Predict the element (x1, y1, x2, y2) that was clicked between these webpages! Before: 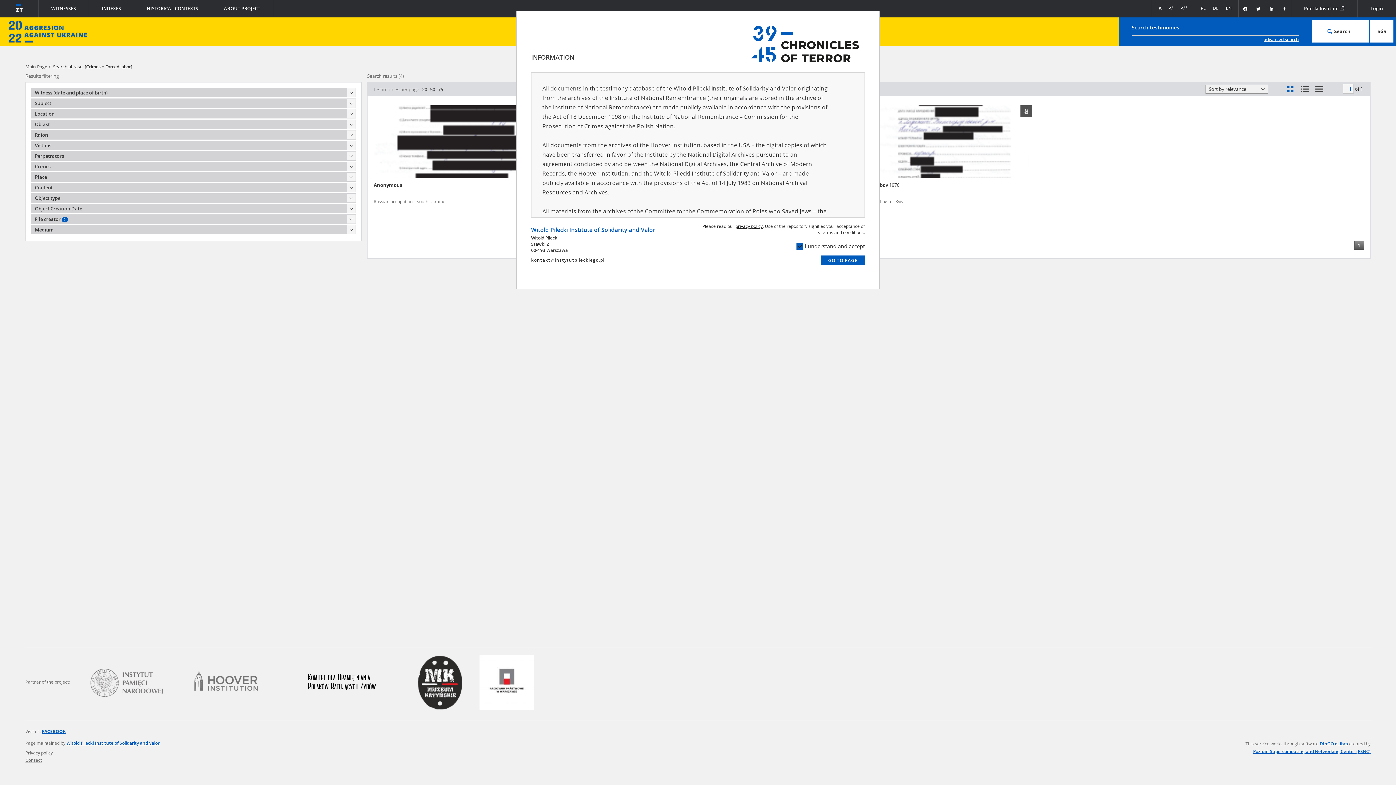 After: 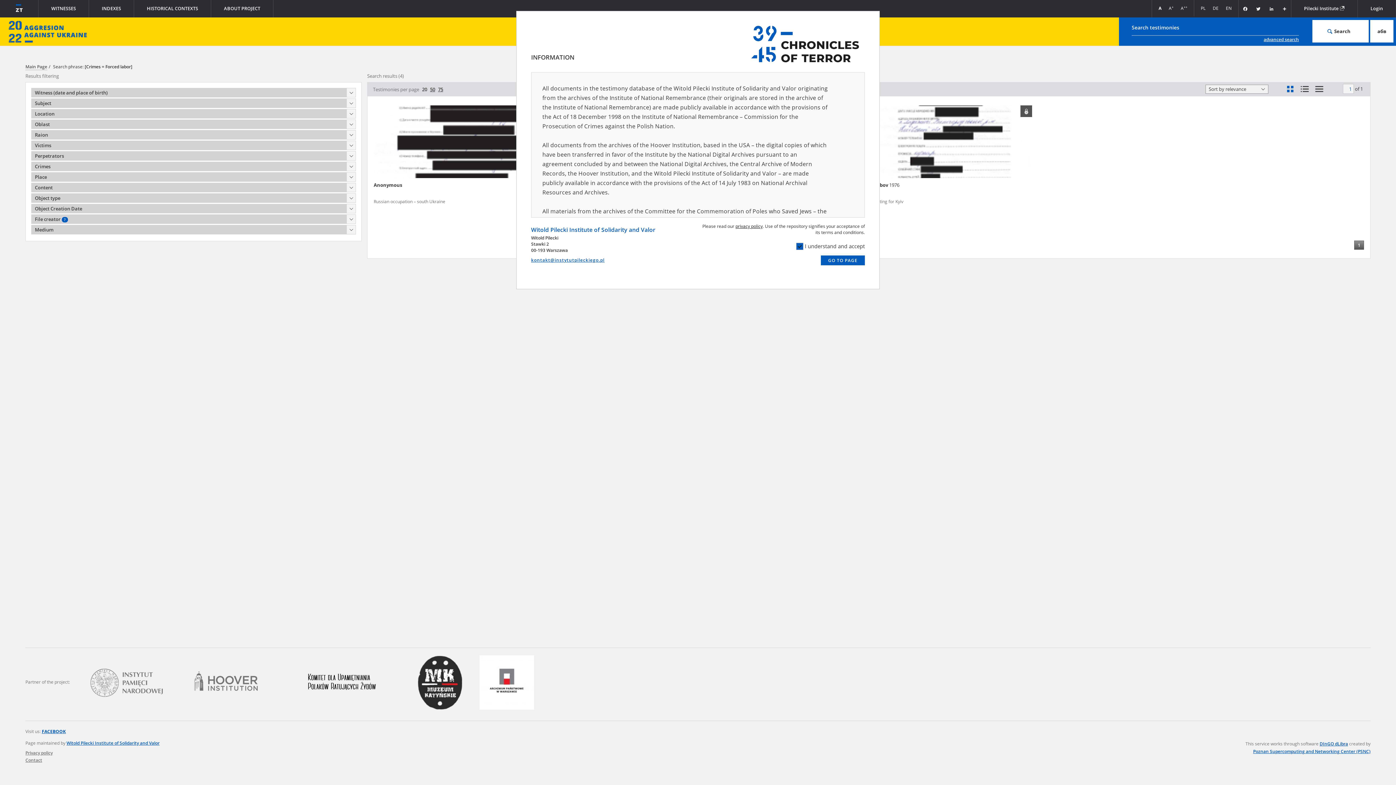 Action: label: kontakt@instytutpileckiego.pl bbox: (531, 257, 604, 263)